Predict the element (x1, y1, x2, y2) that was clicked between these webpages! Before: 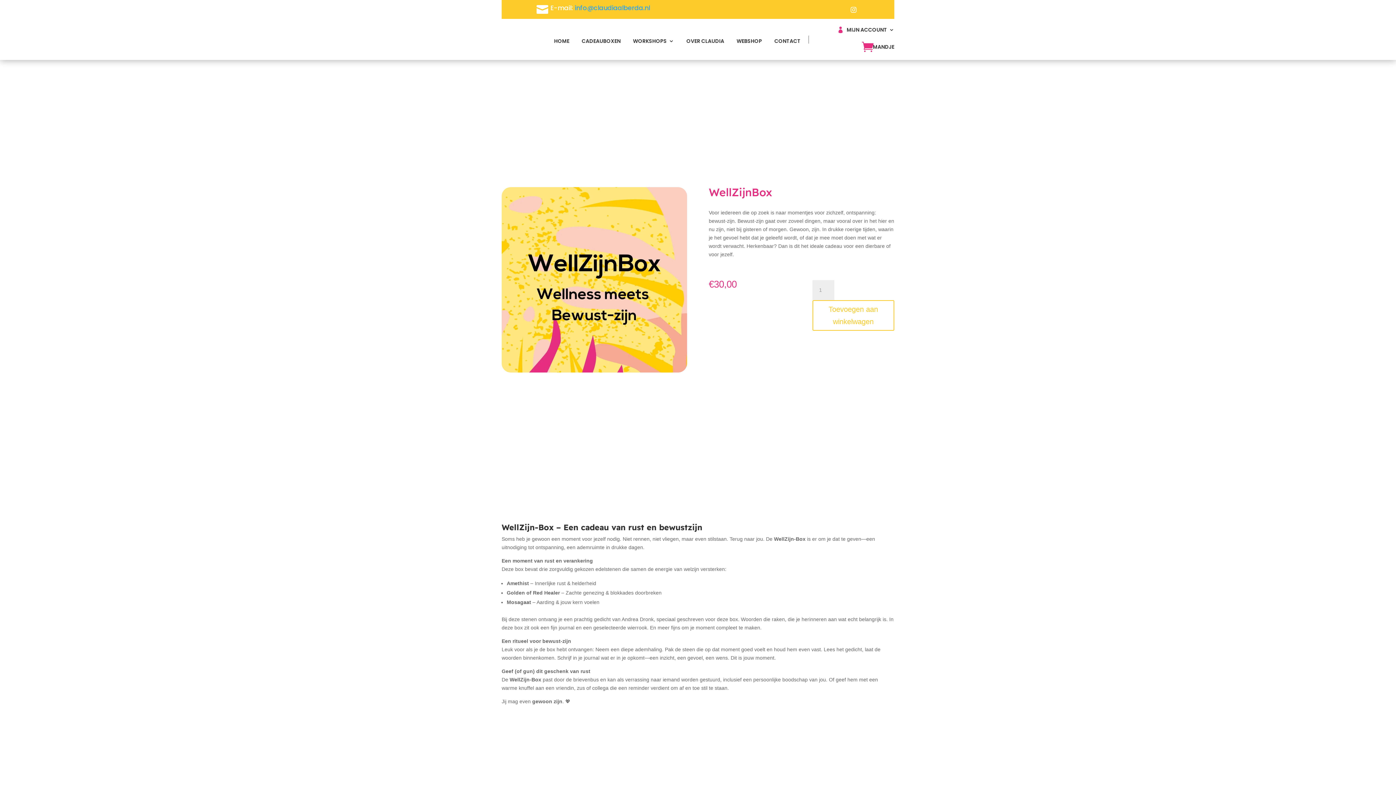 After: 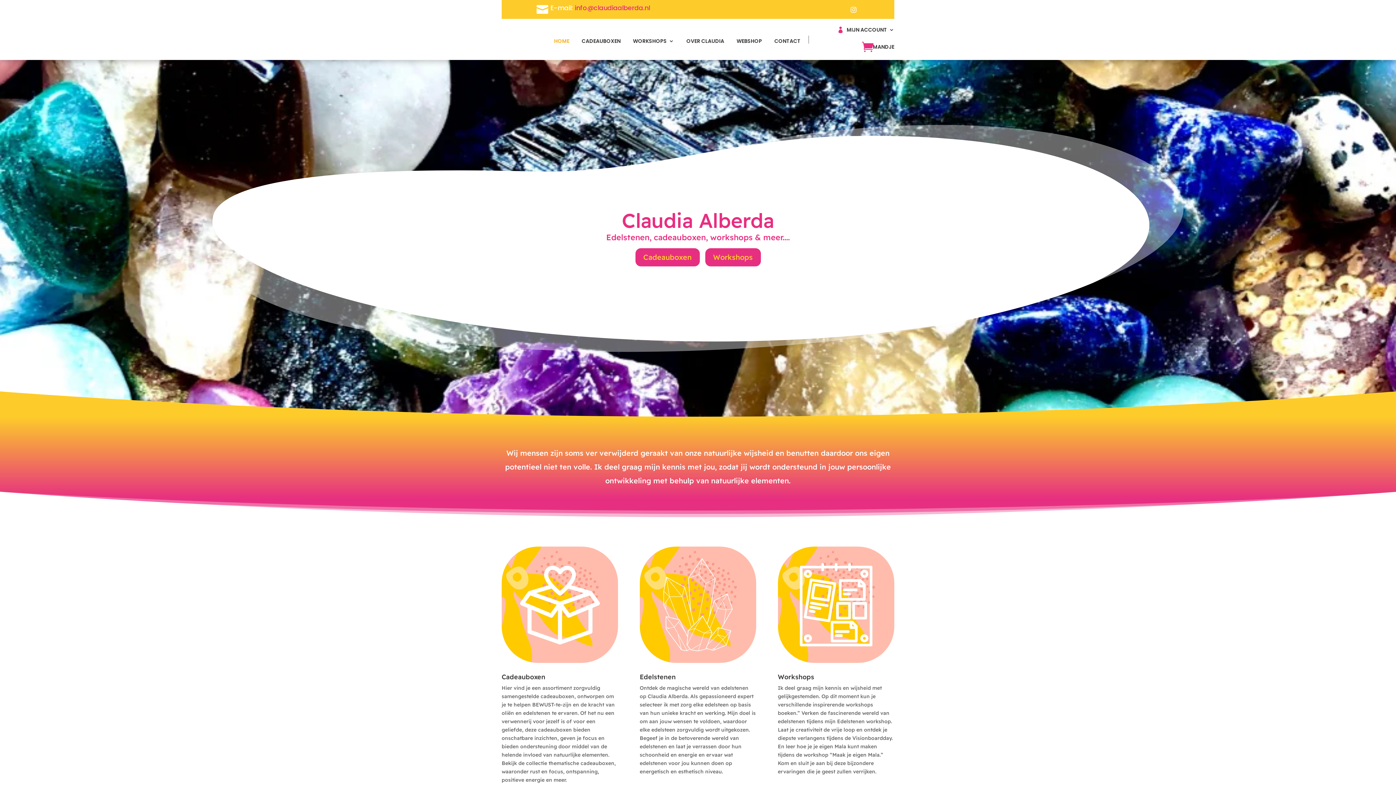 Action: label: HOME bbox: (554, 38, 569, 43)